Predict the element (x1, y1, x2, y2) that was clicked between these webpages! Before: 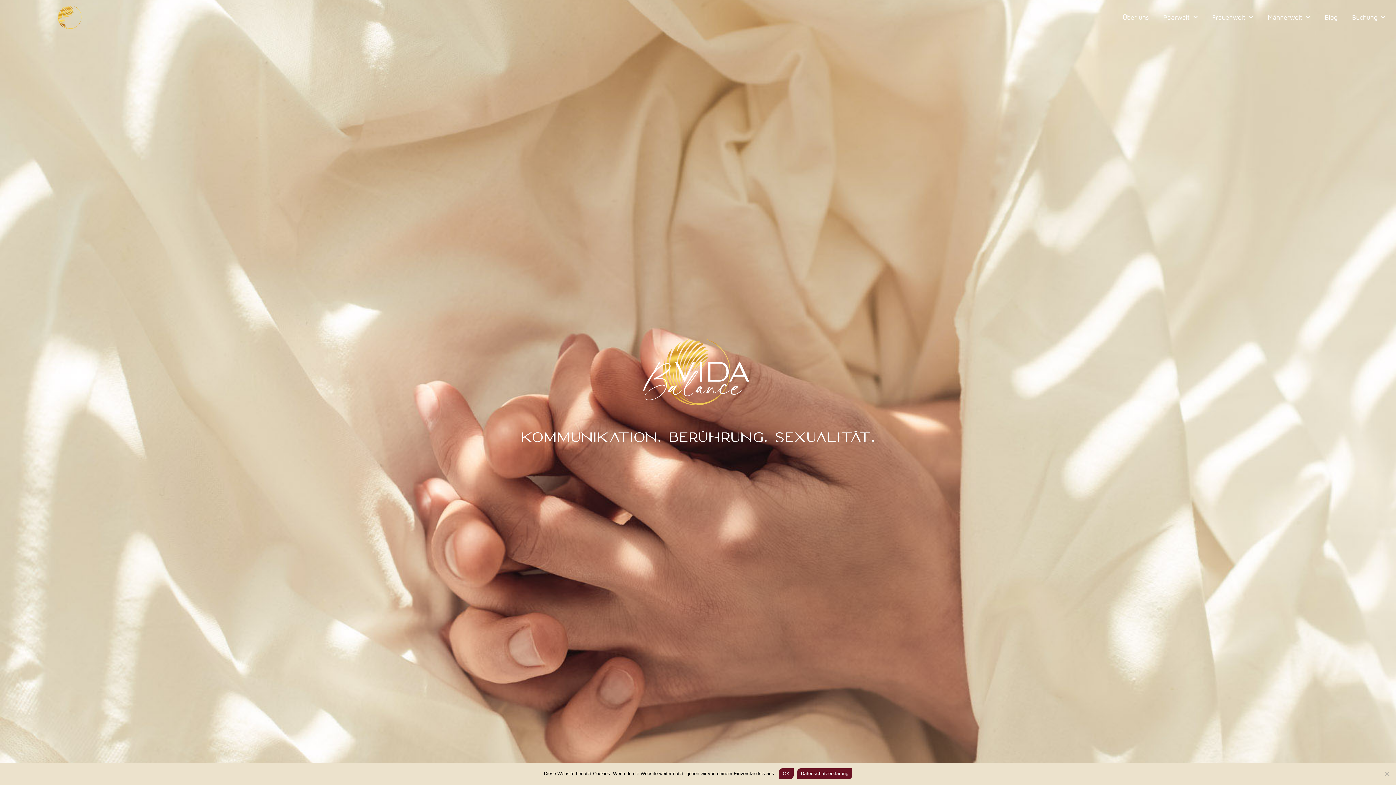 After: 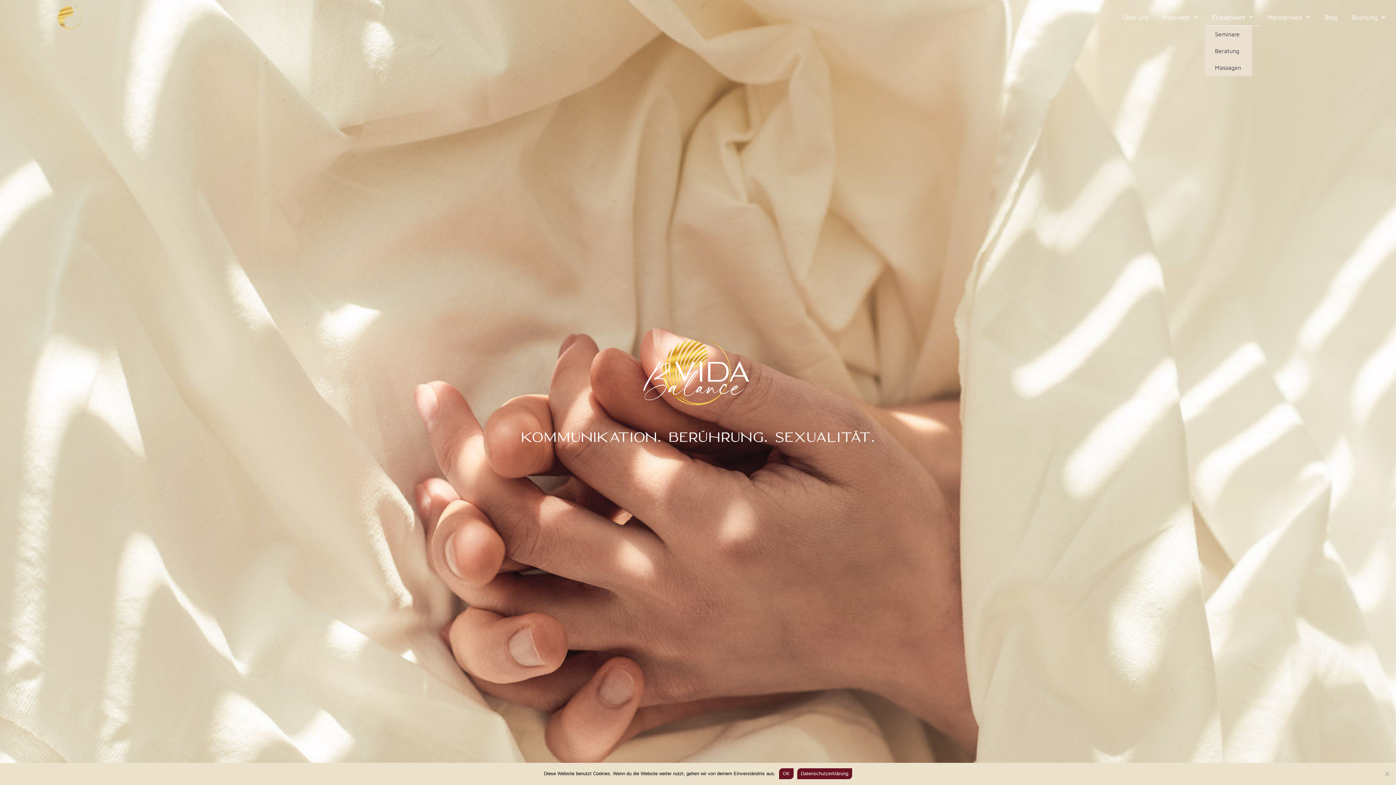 Action: bbox: (1205, 8, 1260, 25) label: Frauenwelt